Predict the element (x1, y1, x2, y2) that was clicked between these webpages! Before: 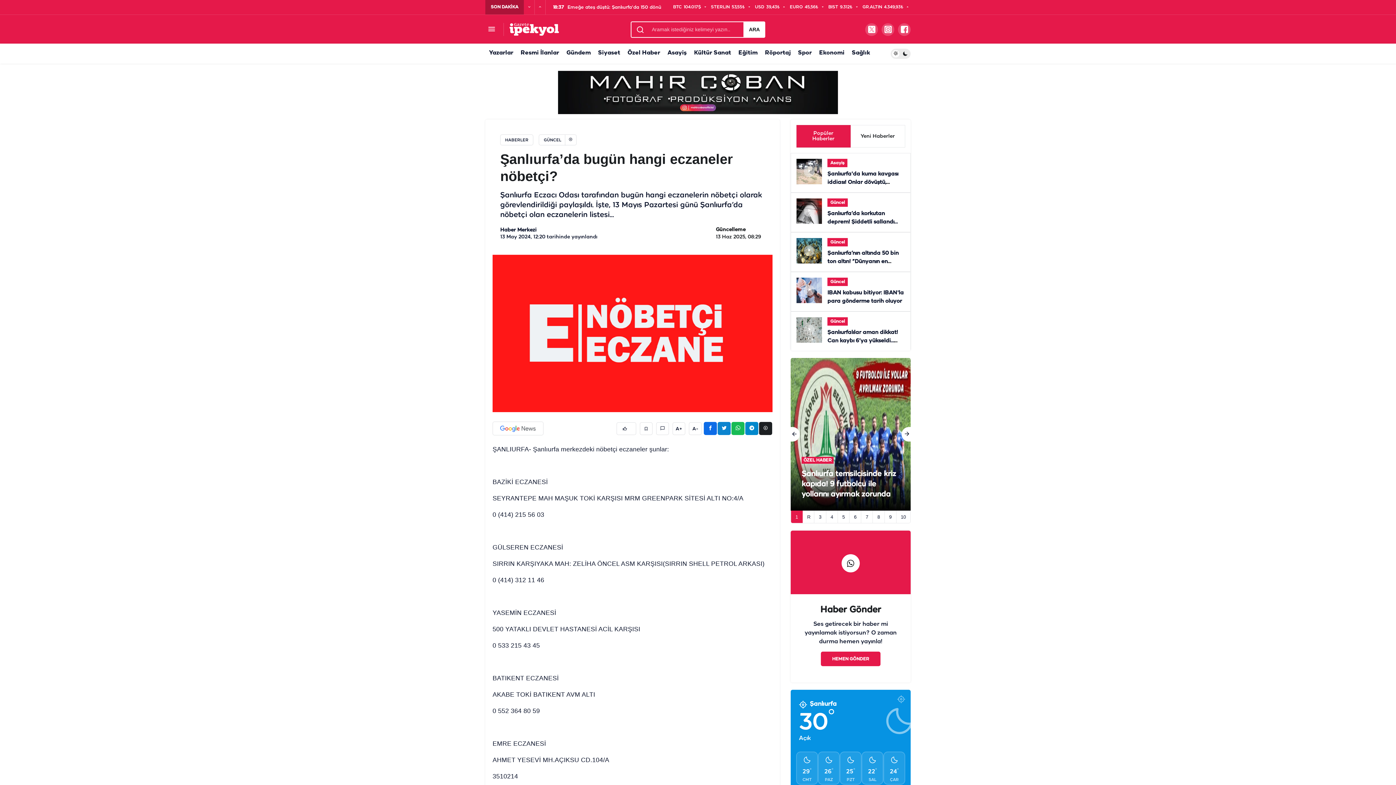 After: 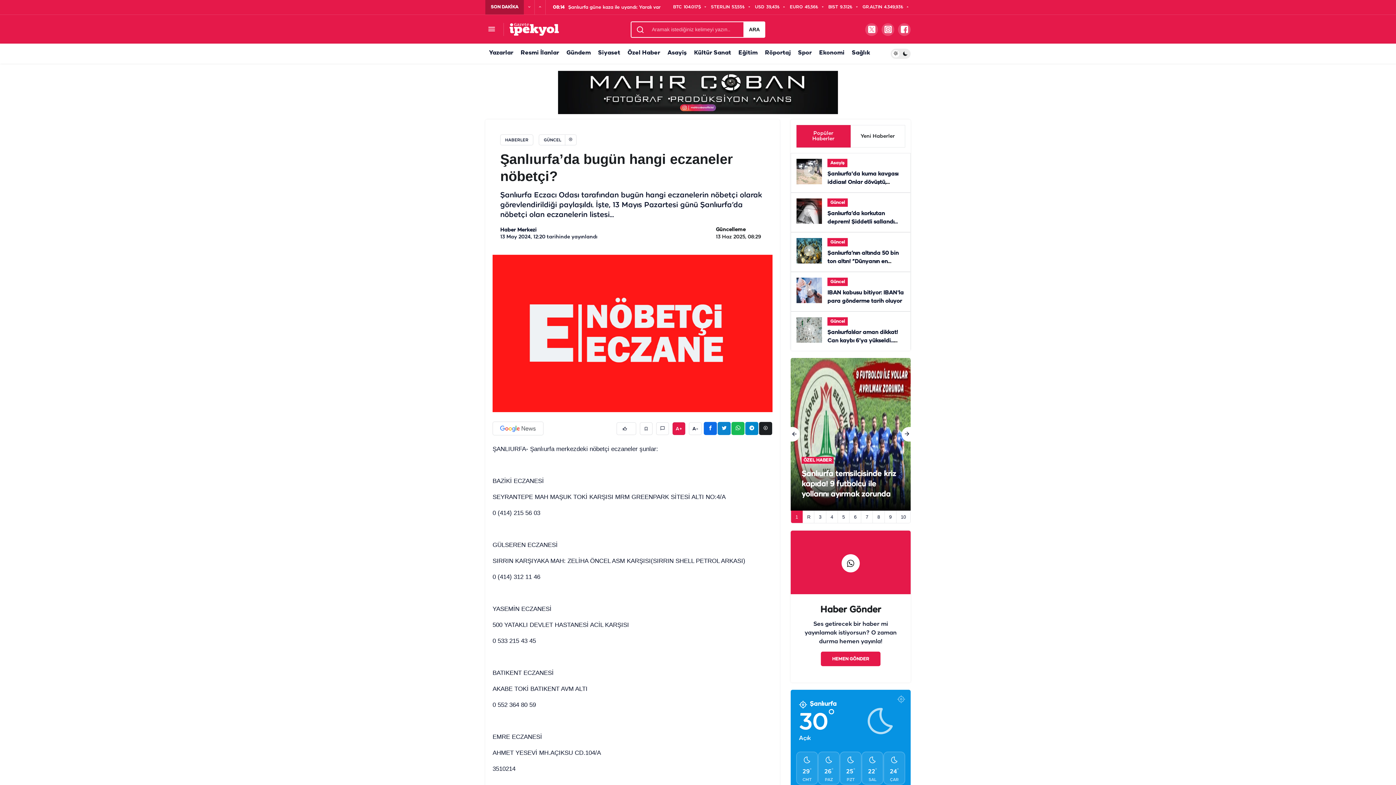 Action: bbox: (672, 422, 685, 435) label: A+